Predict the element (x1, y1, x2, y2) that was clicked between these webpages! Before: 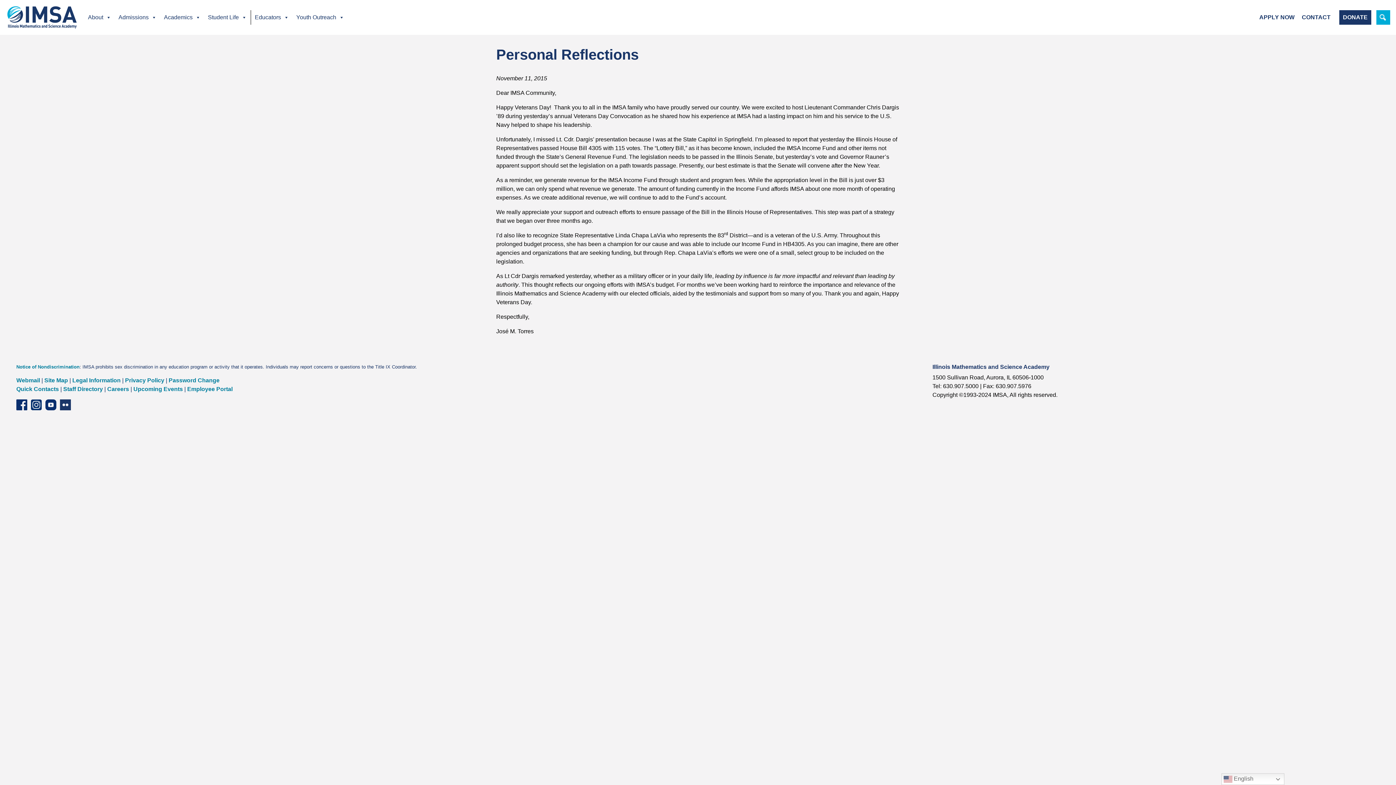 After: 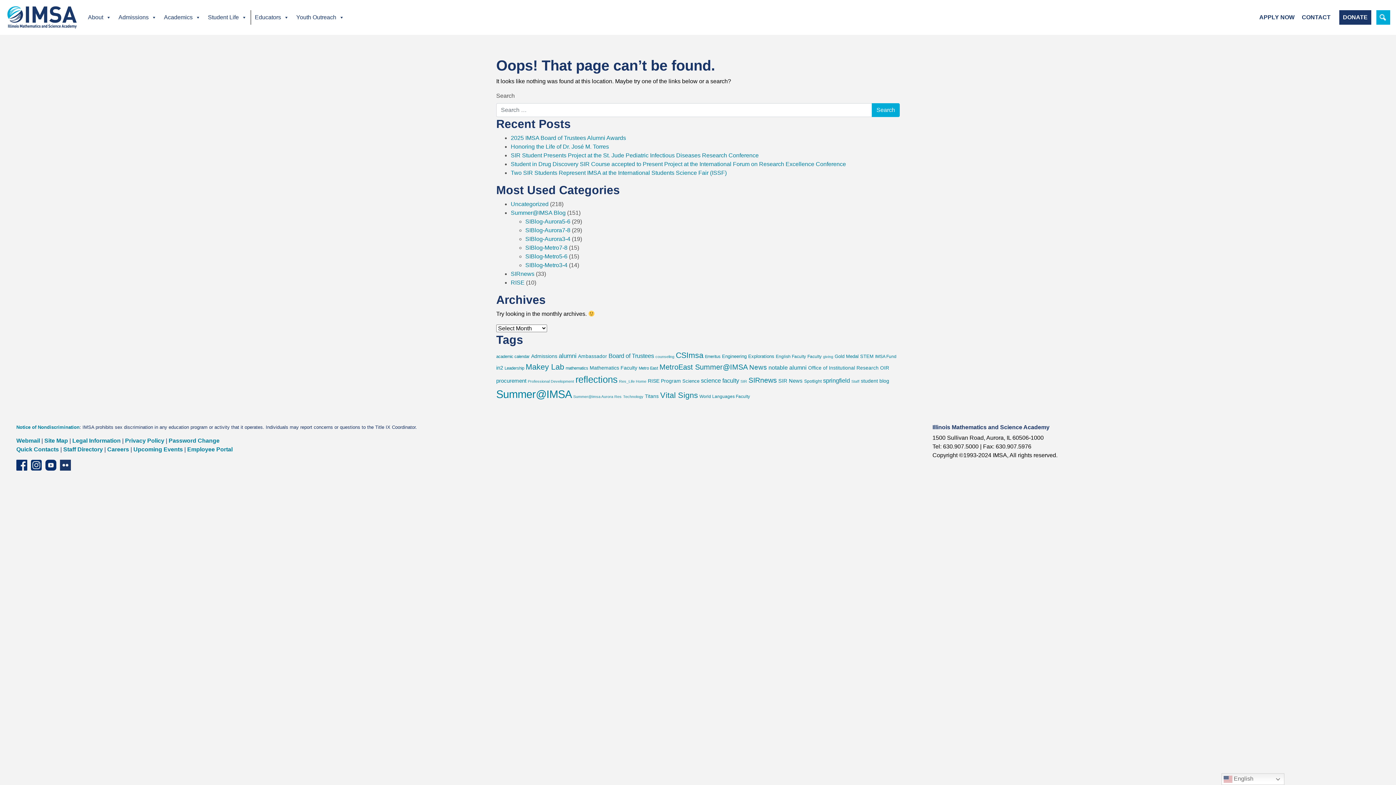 Action: label: Site Map bbox: (44, 377, 68, 383)